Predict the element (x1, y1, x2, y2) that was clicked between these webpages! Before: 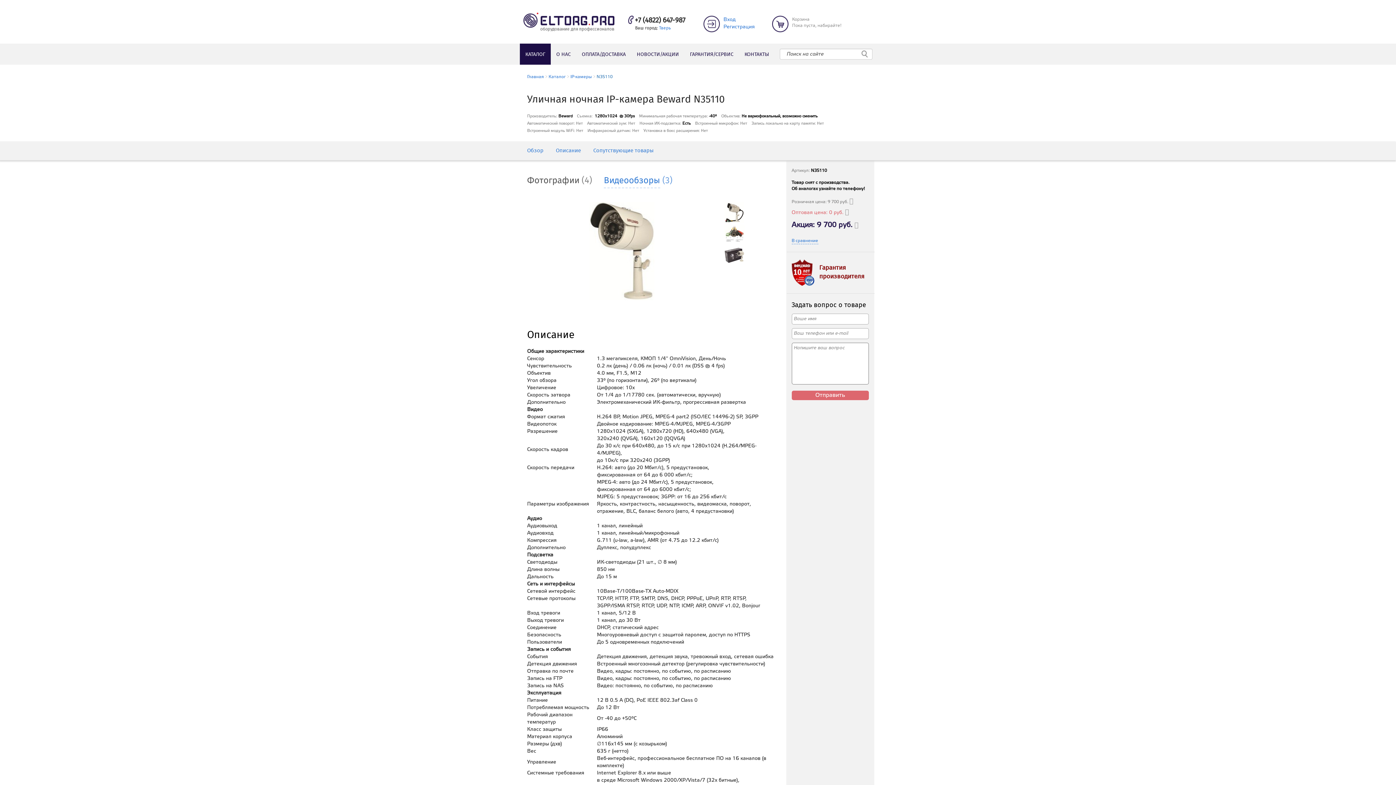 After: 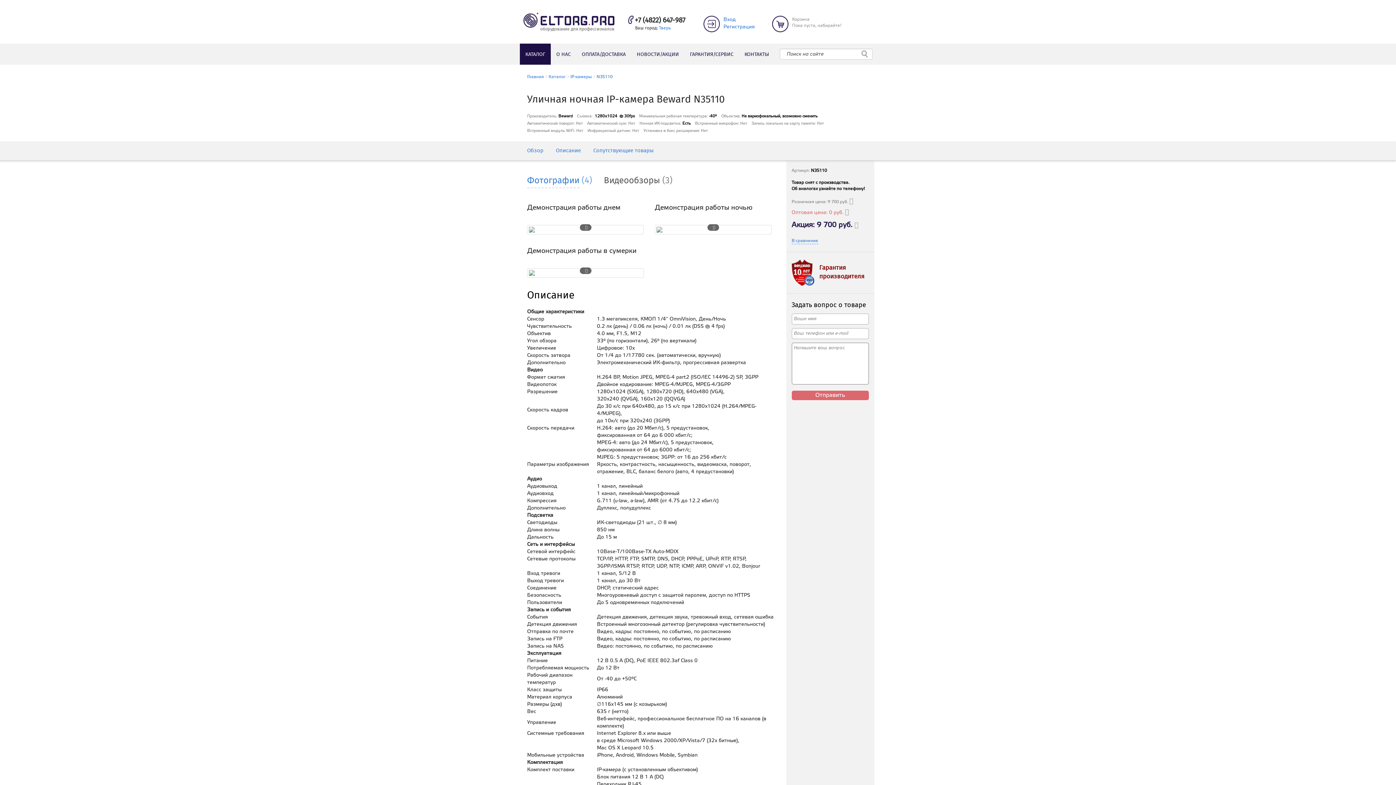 Action: label: Видеообзоры (3) bbox: (604, 171, 683, 190)